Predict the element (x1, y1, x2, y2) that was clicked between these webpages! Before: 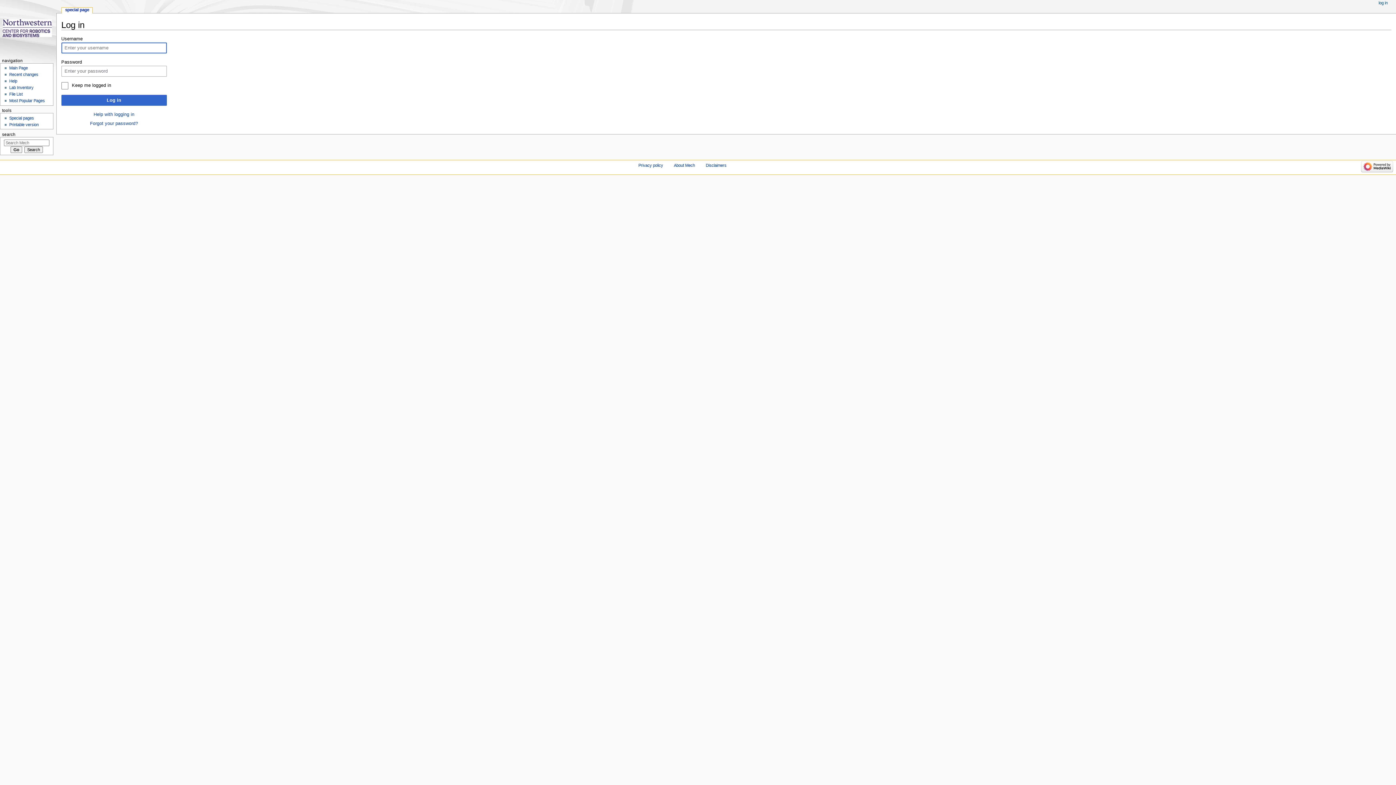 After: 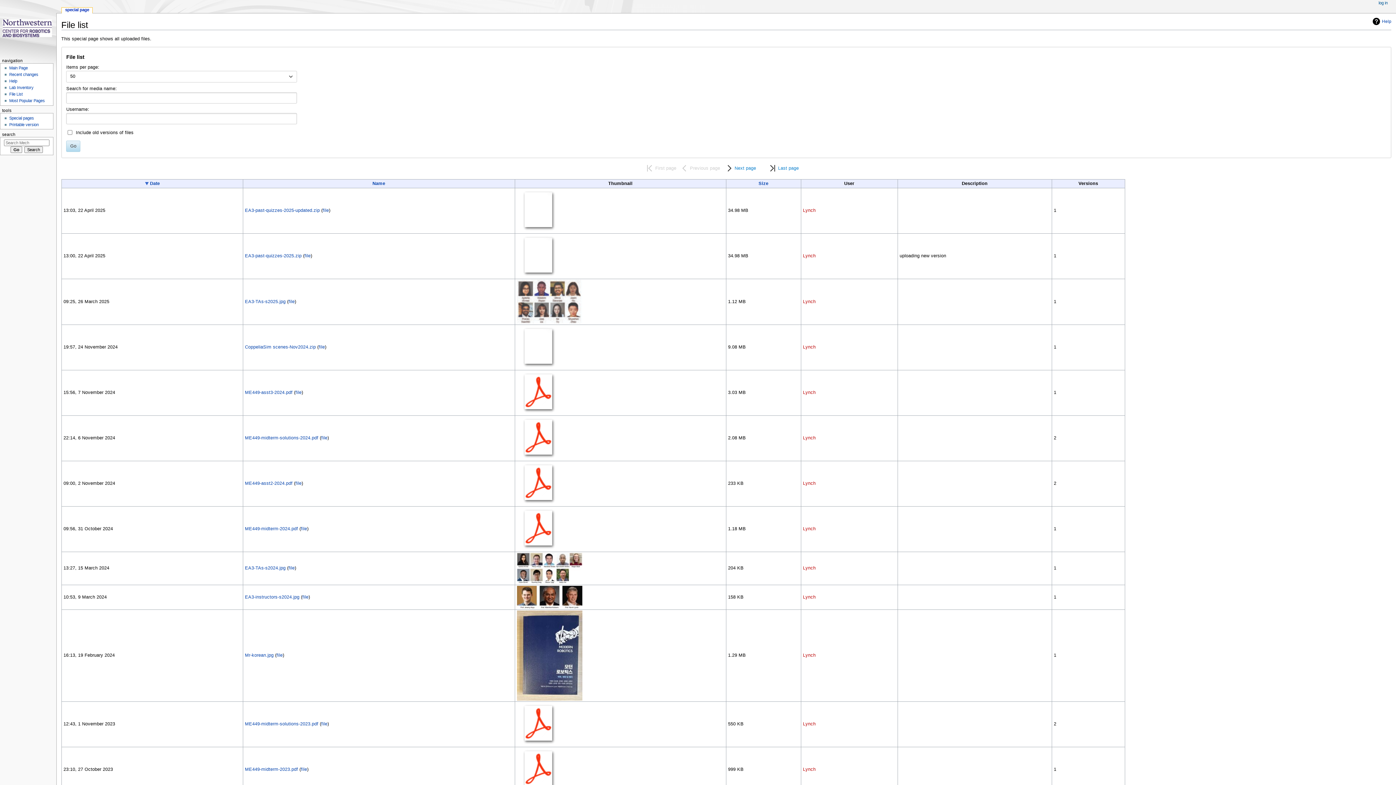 Action: bbox: (9, 92, 22, 96) label: File List